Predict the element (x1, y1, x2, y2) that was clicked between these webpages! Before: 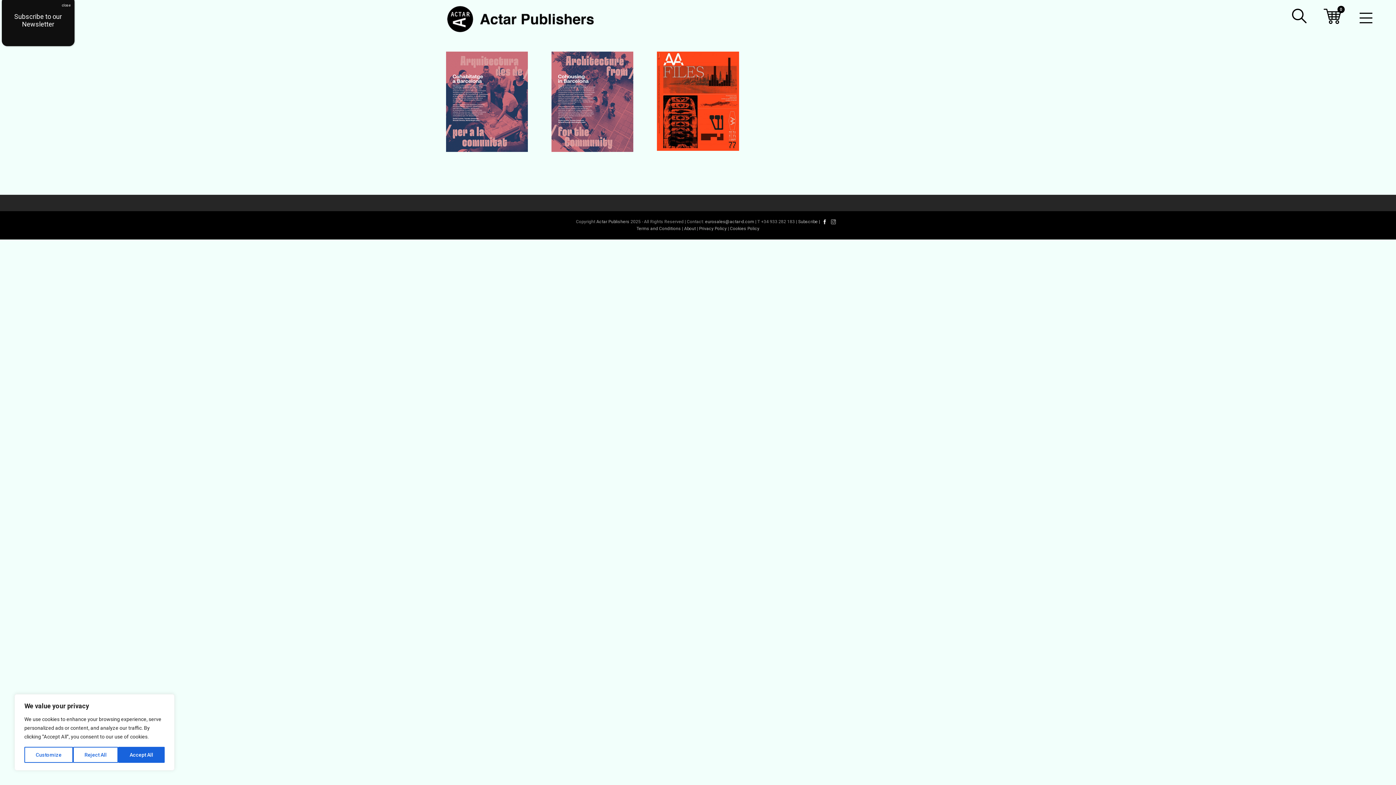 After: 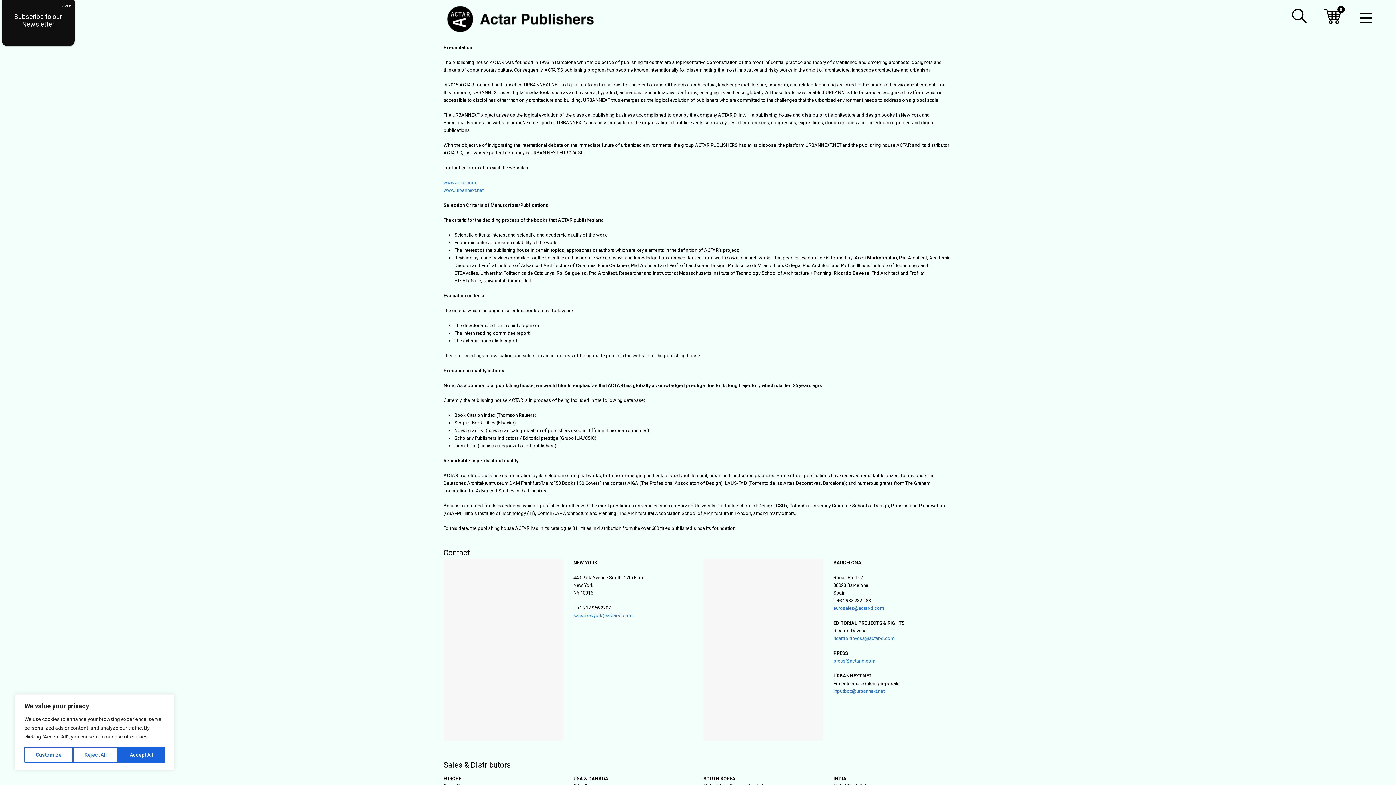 Action: bbox: (684, 226, 696, 231) label: About